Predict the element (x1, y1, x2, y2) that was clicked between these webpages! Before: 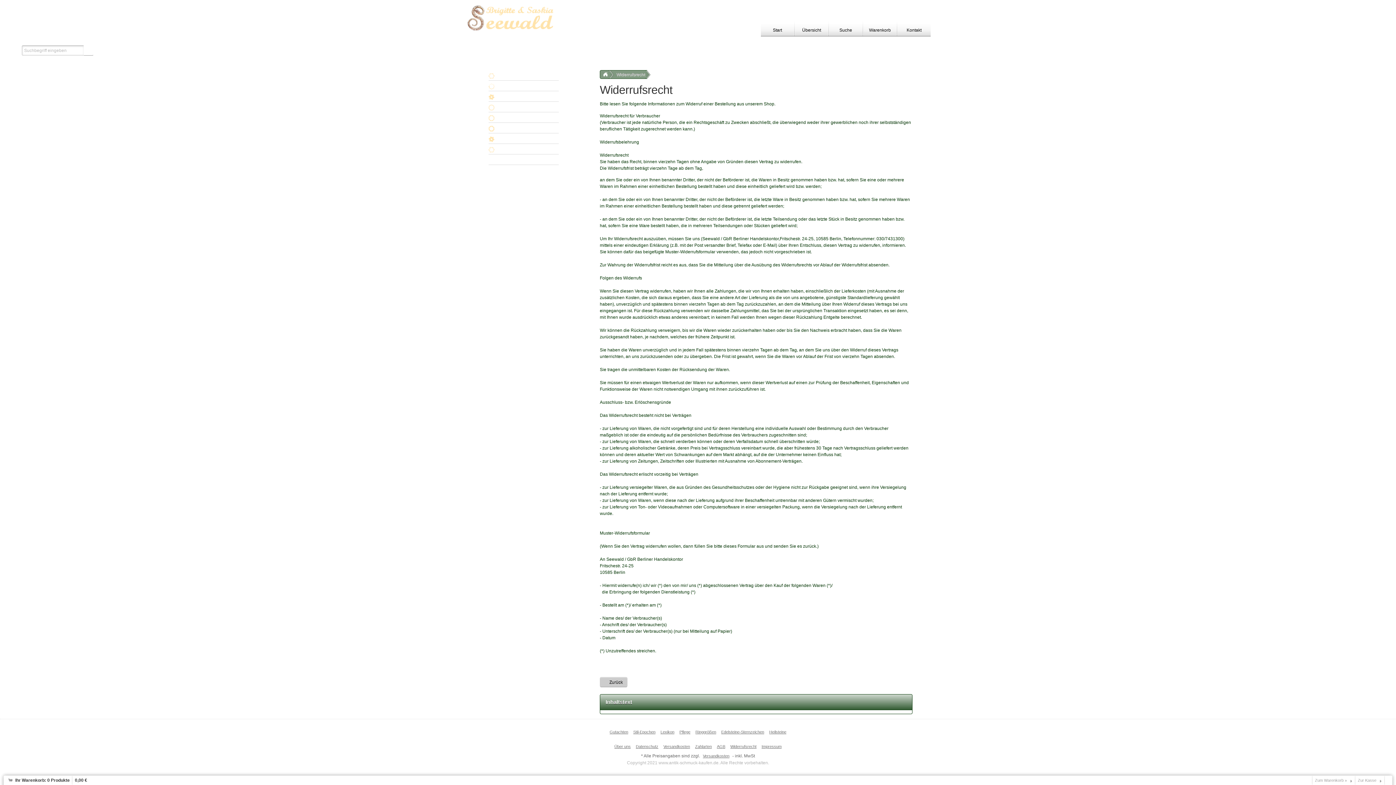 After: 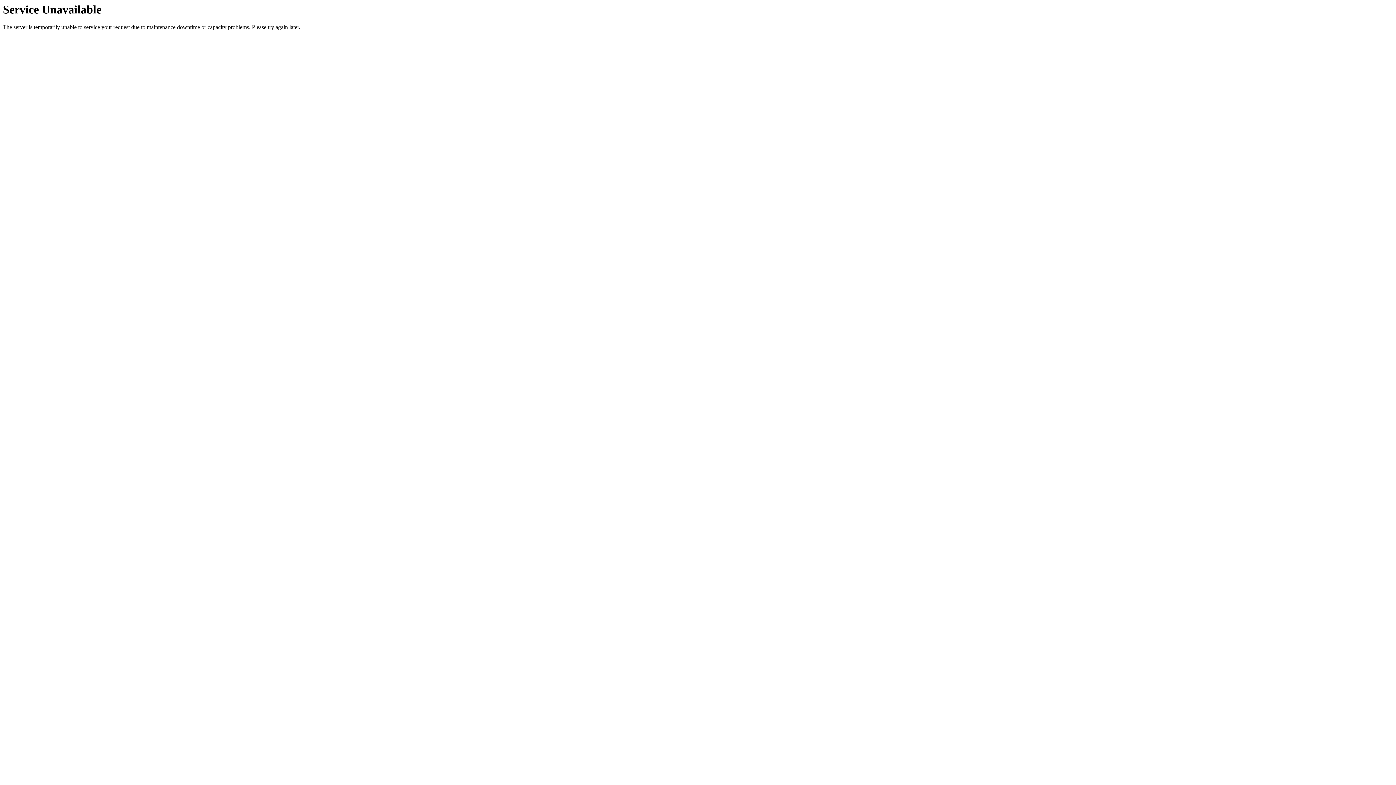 Action: label: Gutachten bbox: (607, 728, 630, 736)